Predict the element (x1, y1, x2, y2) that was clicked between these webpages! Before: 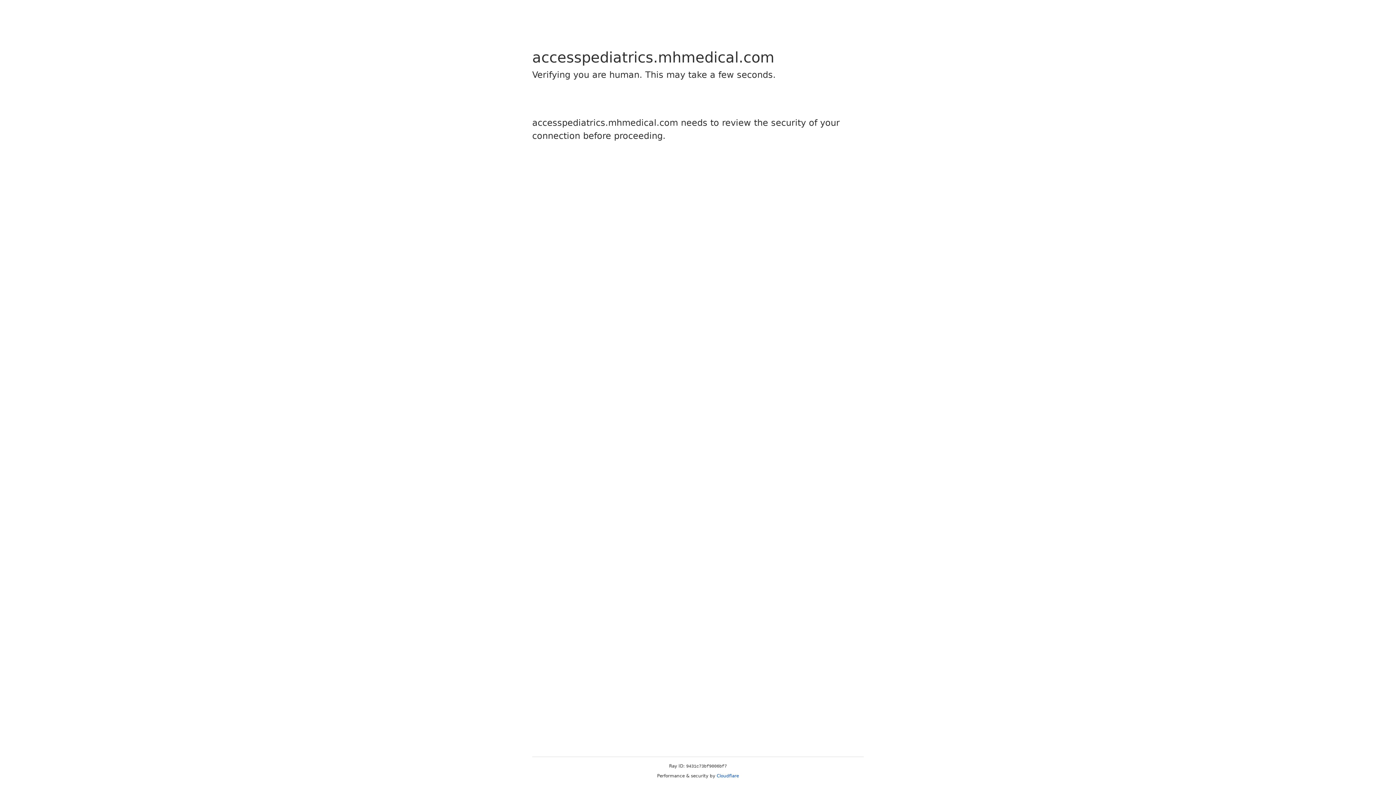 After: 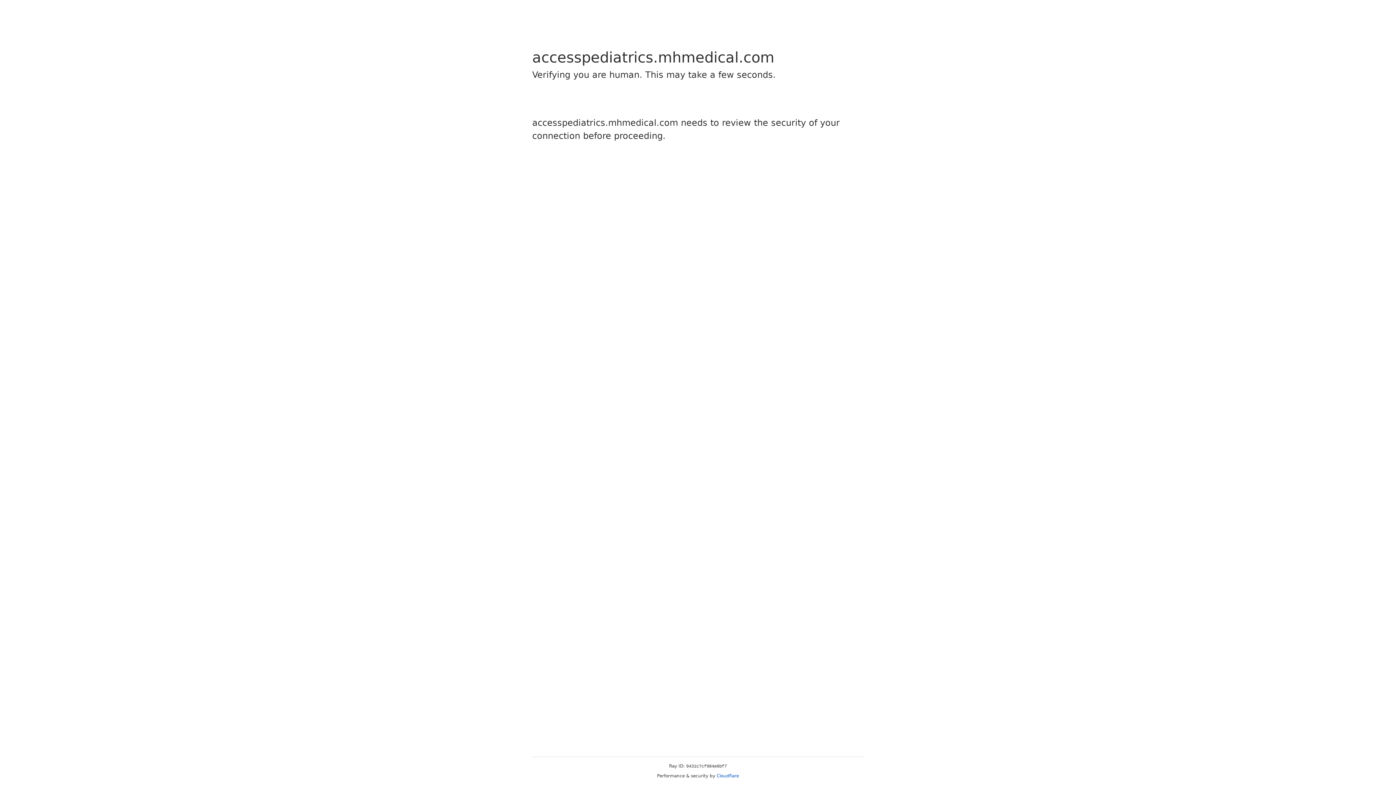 Action: label: Cloudflare bbox: (716, 773, 739, 778)